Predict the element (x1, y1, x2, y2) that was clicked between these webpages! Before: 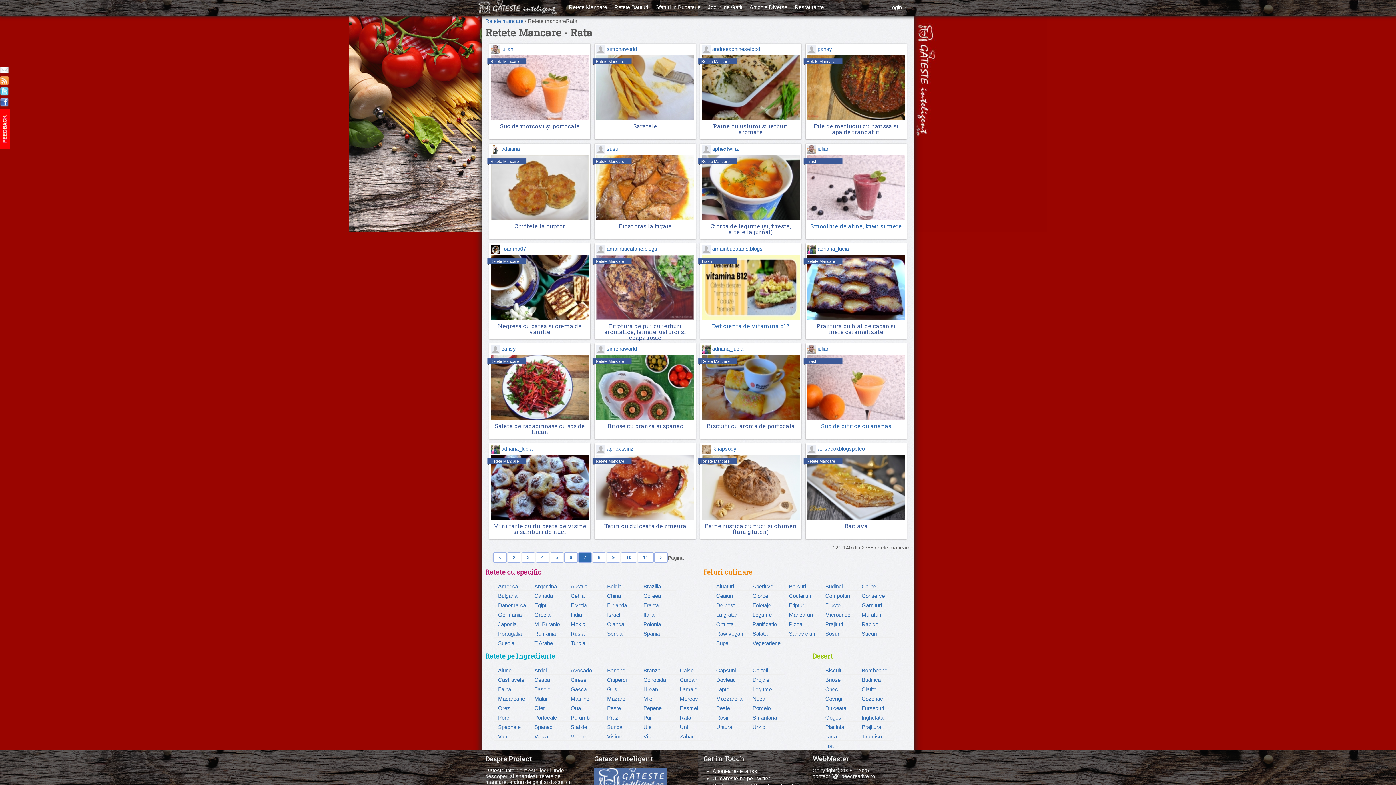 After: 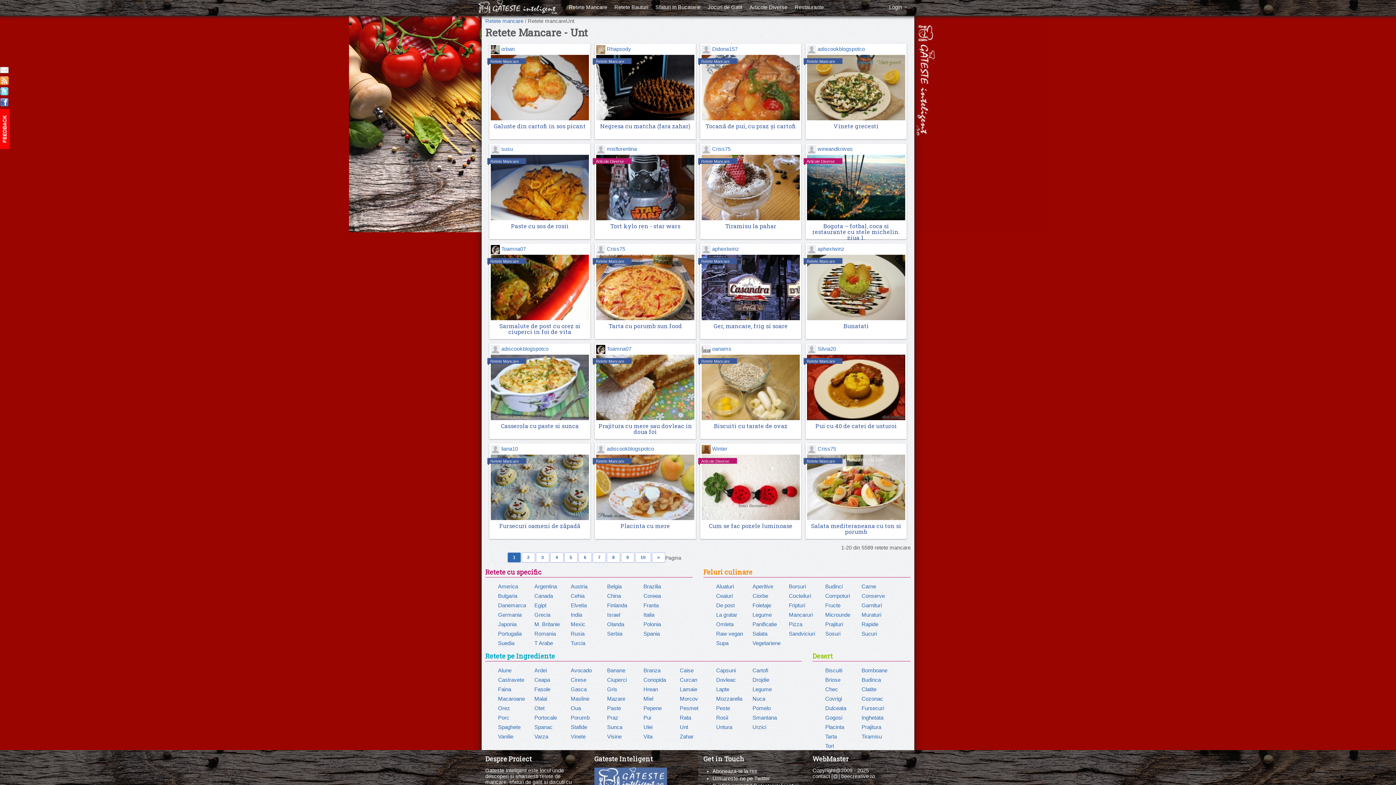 Action: bbox: (680, 724, 688, 730) label: Unt